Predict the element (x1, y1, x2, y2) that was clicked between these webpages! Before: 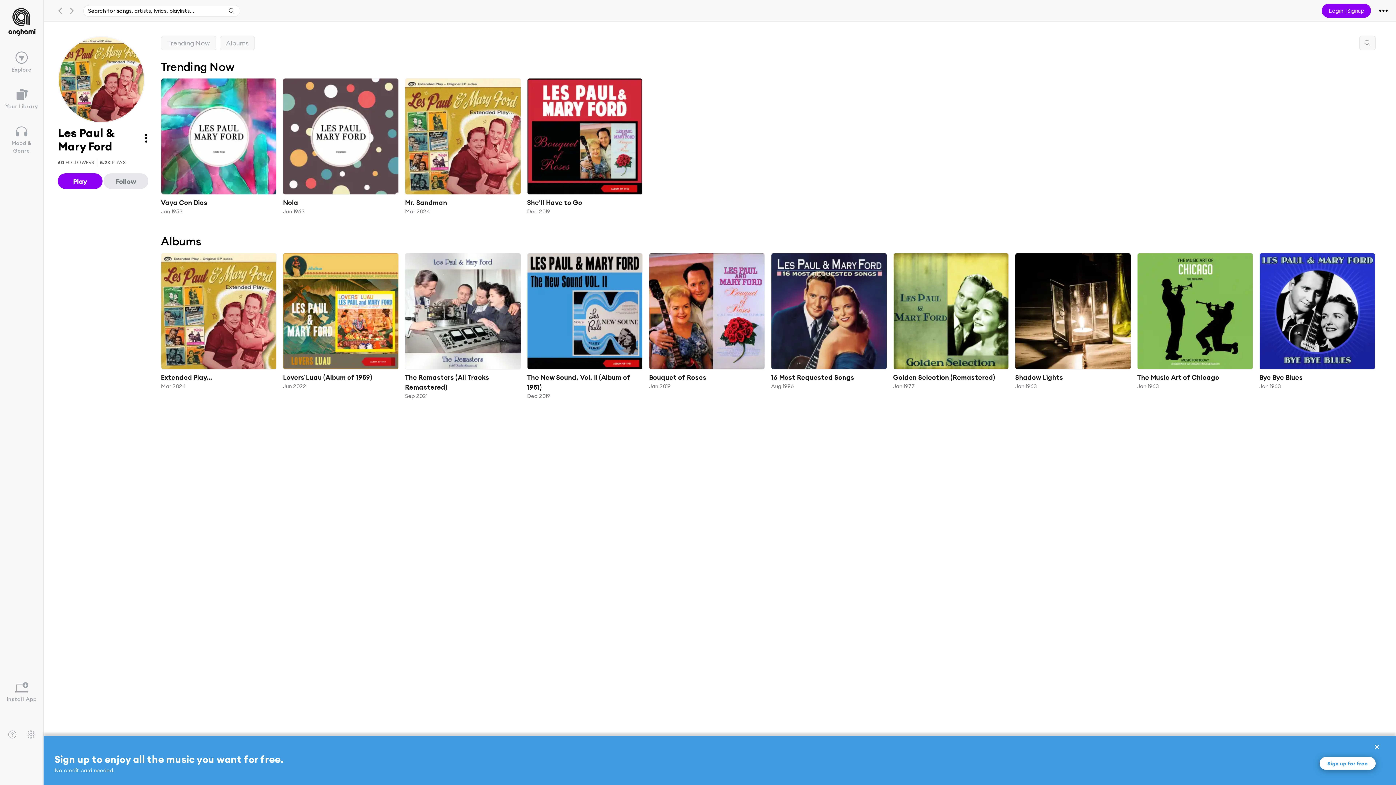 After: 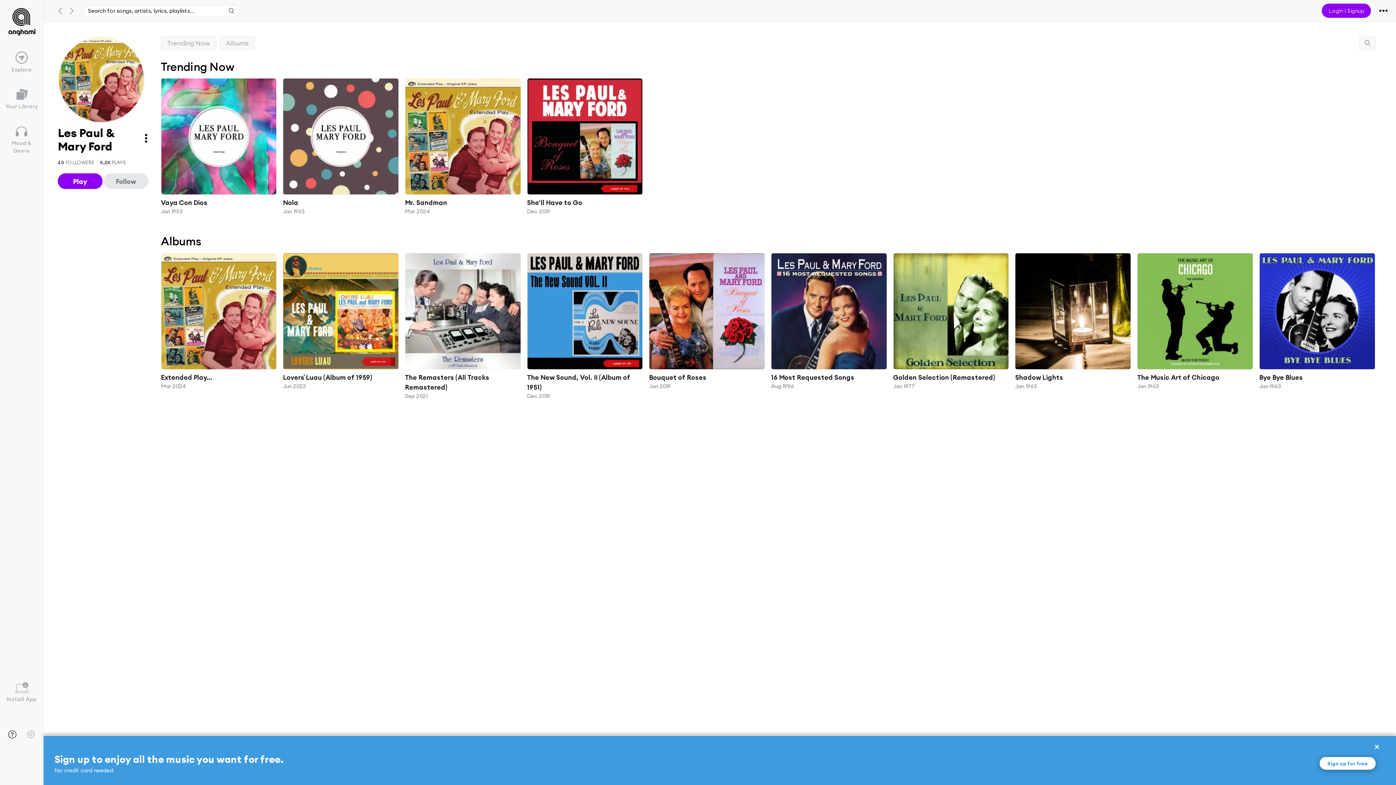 Action: bbox: (8, 730, 16, 739)